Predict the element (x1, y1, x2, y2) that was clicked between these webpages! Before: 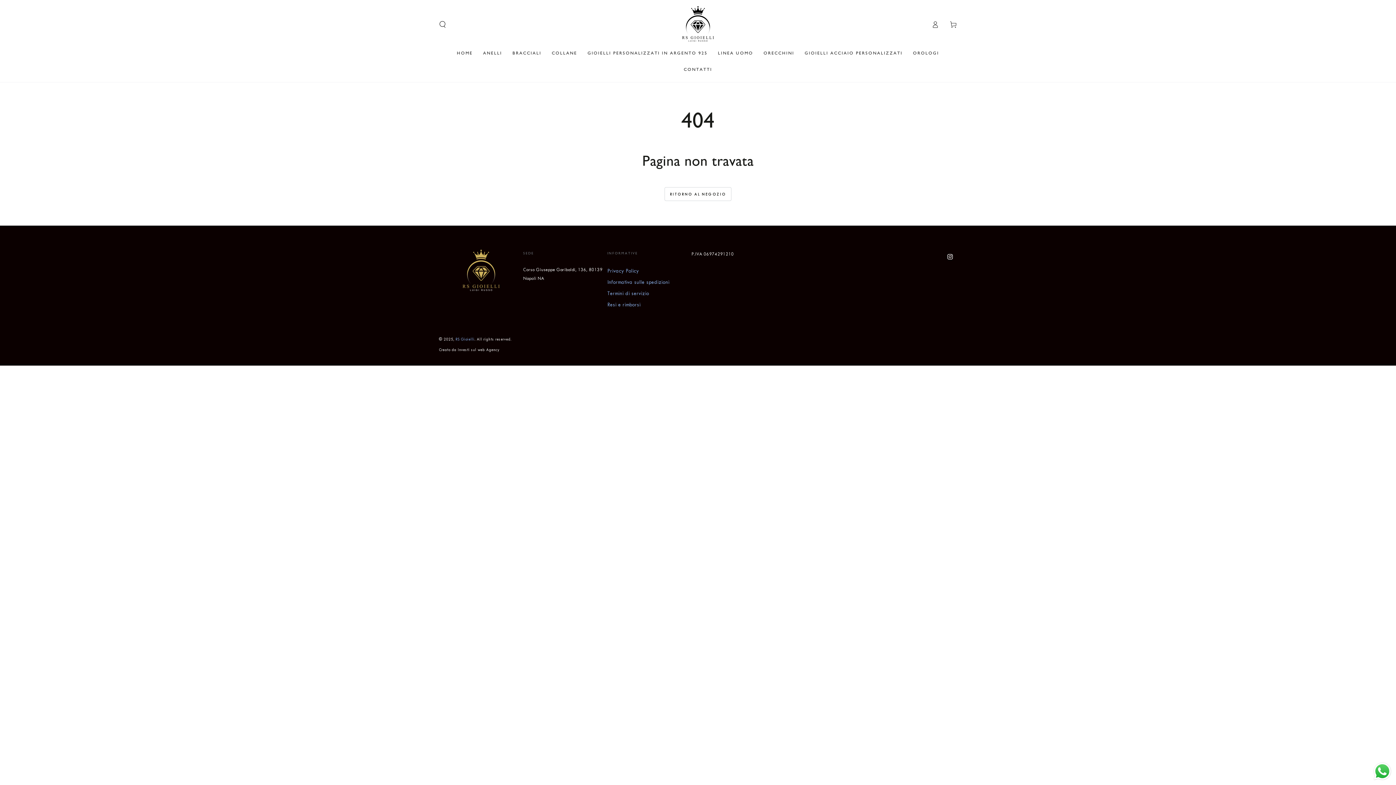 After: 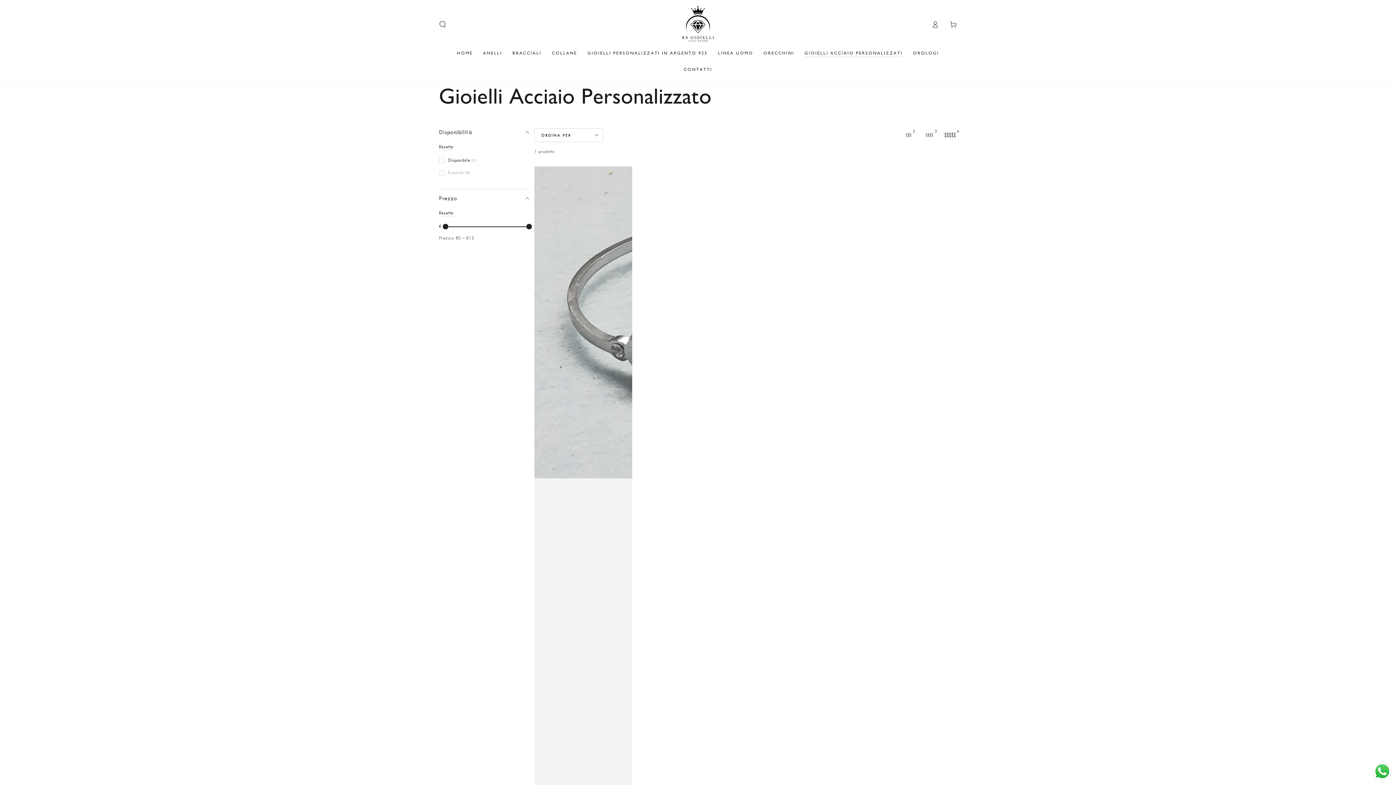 Action: label: GIOIELLI ACCIAIO PERSONALIZZATI bbox: (799, 45, 908, 61)